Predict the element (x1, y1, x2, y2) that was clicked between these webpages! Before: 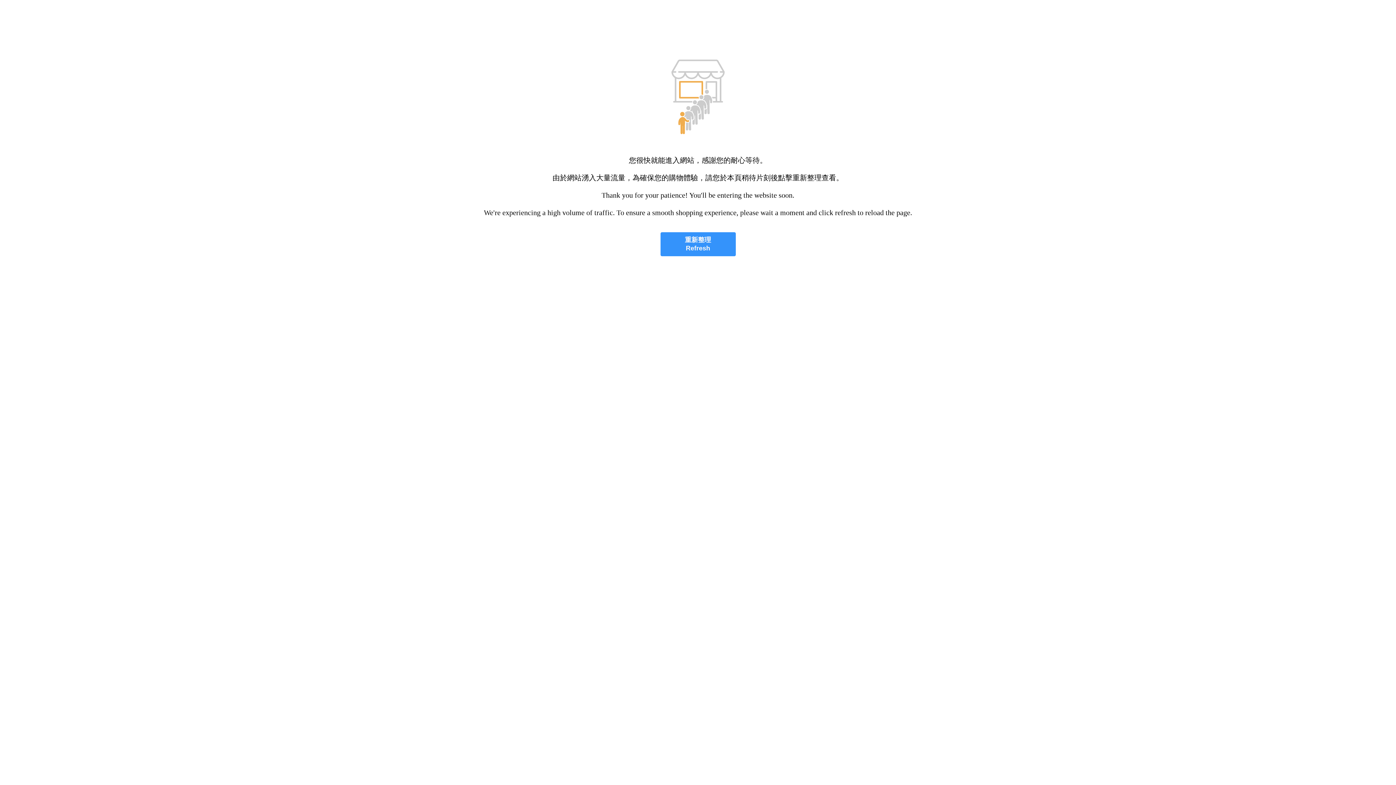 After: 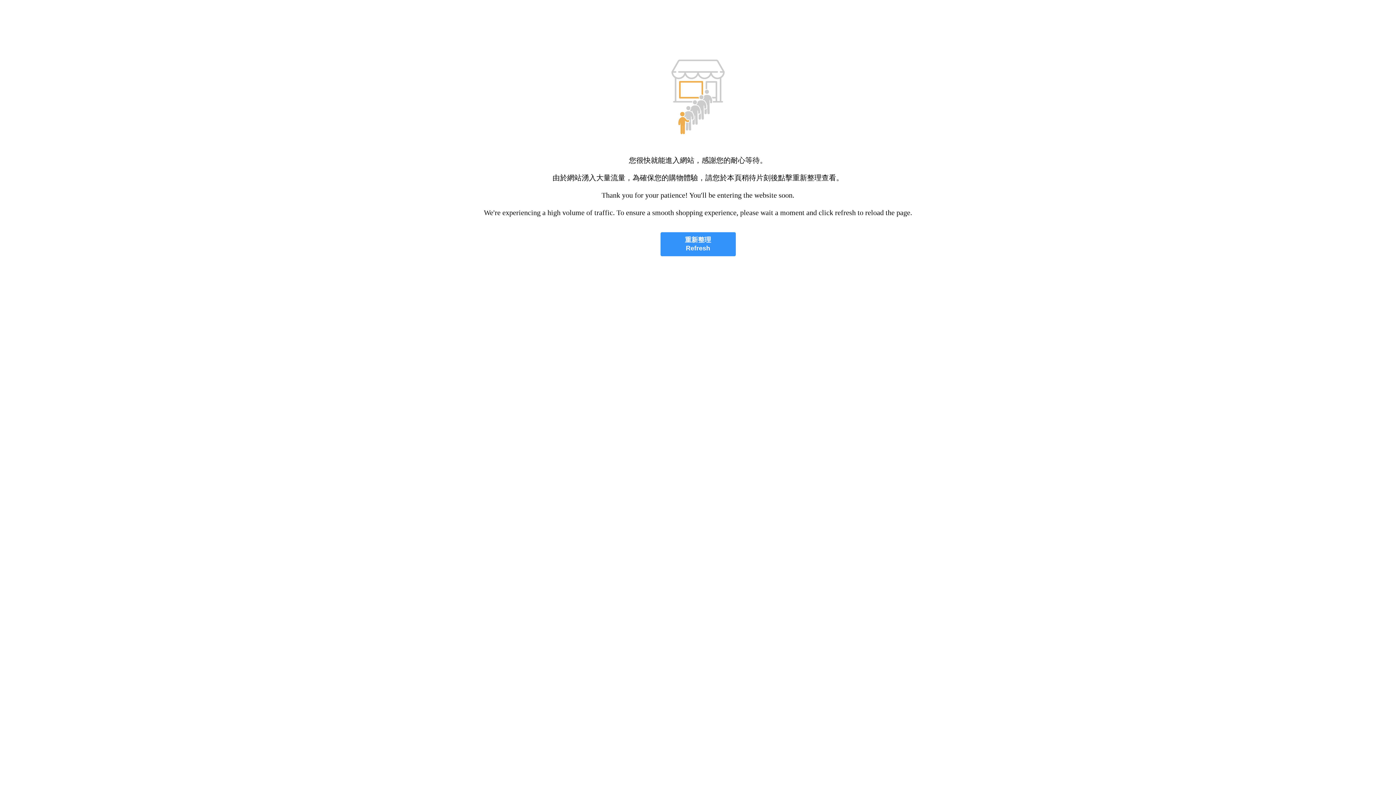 Action: label: 重新整理
Refresh bbox: (660, 232, 735, 256)